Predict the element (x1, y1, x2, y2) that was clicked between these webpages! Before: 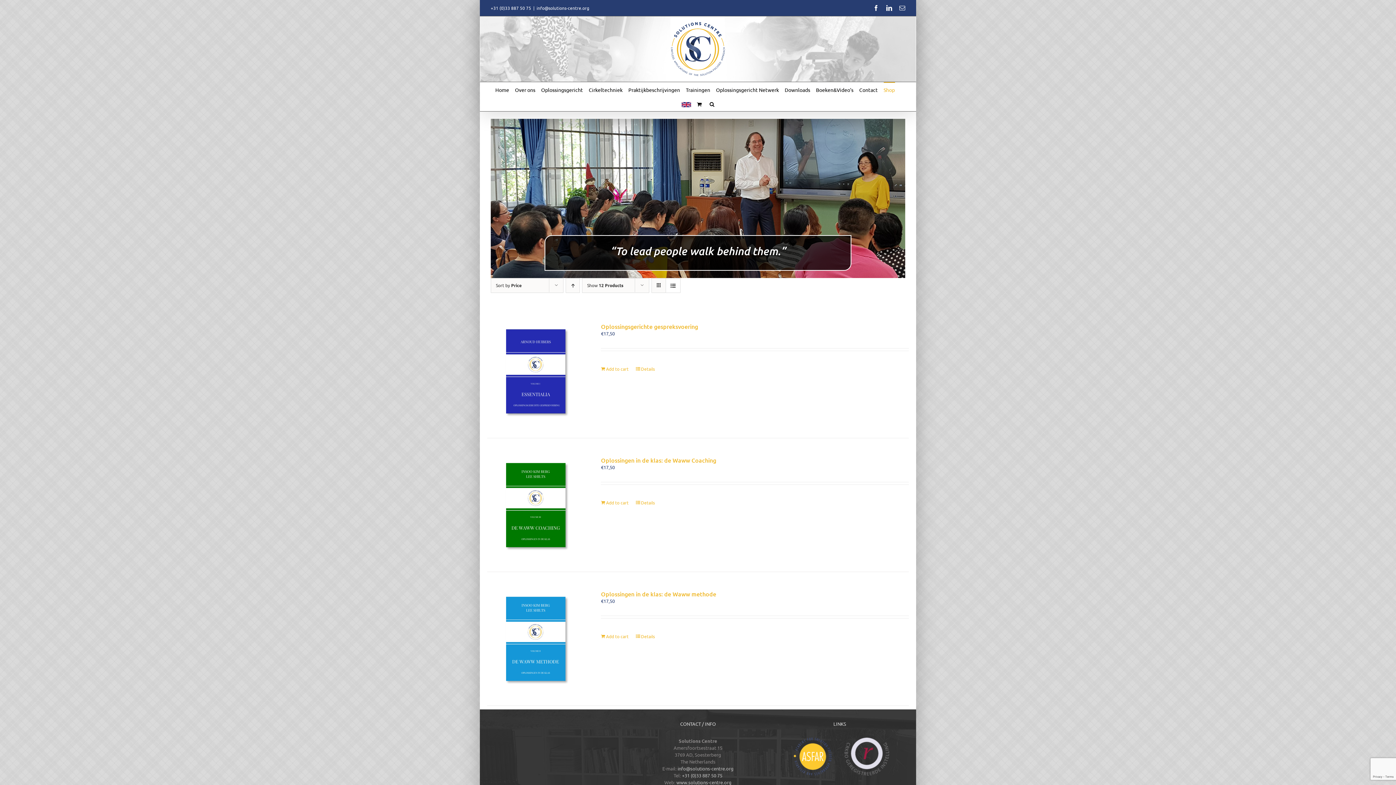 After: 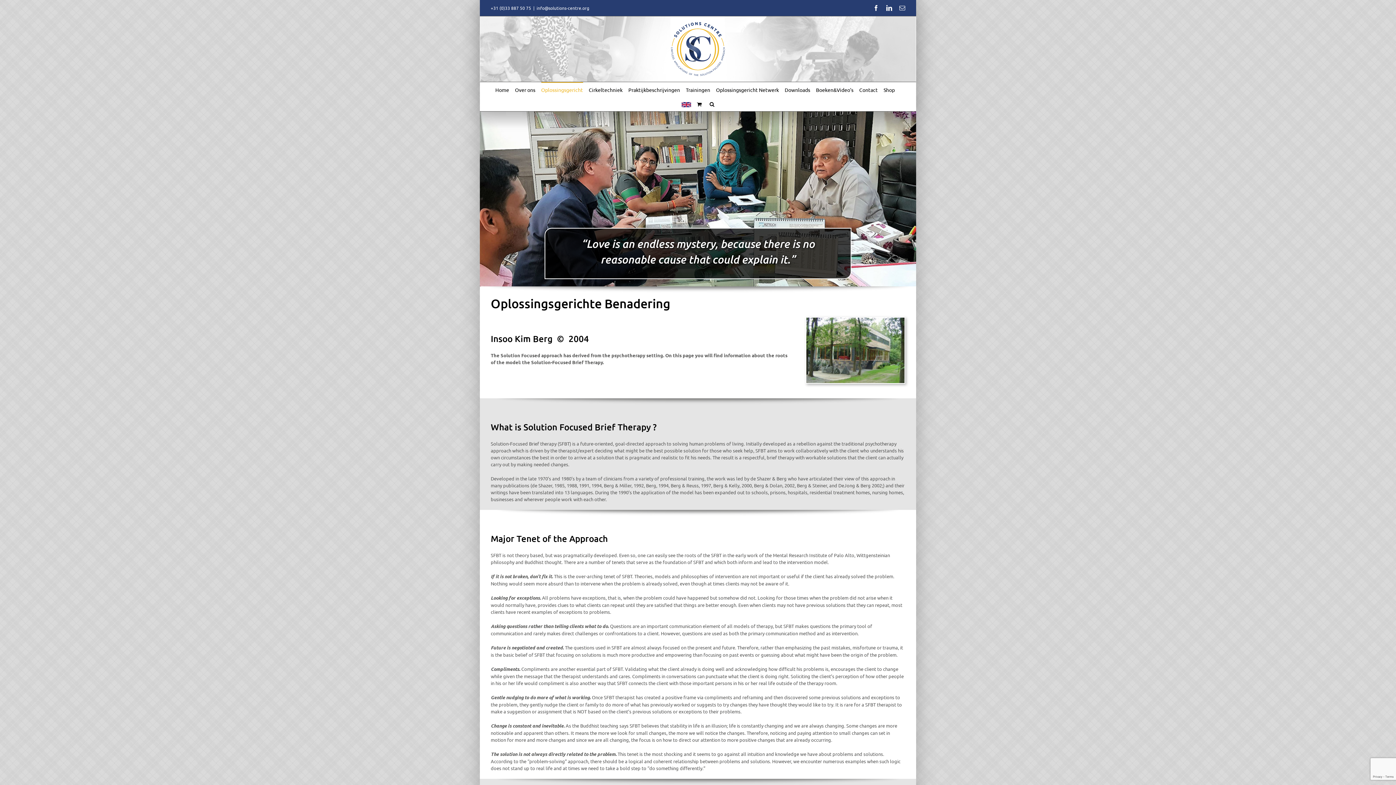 Action: label: Oplossingsgericht bbox: (541, 82, 583, 96)